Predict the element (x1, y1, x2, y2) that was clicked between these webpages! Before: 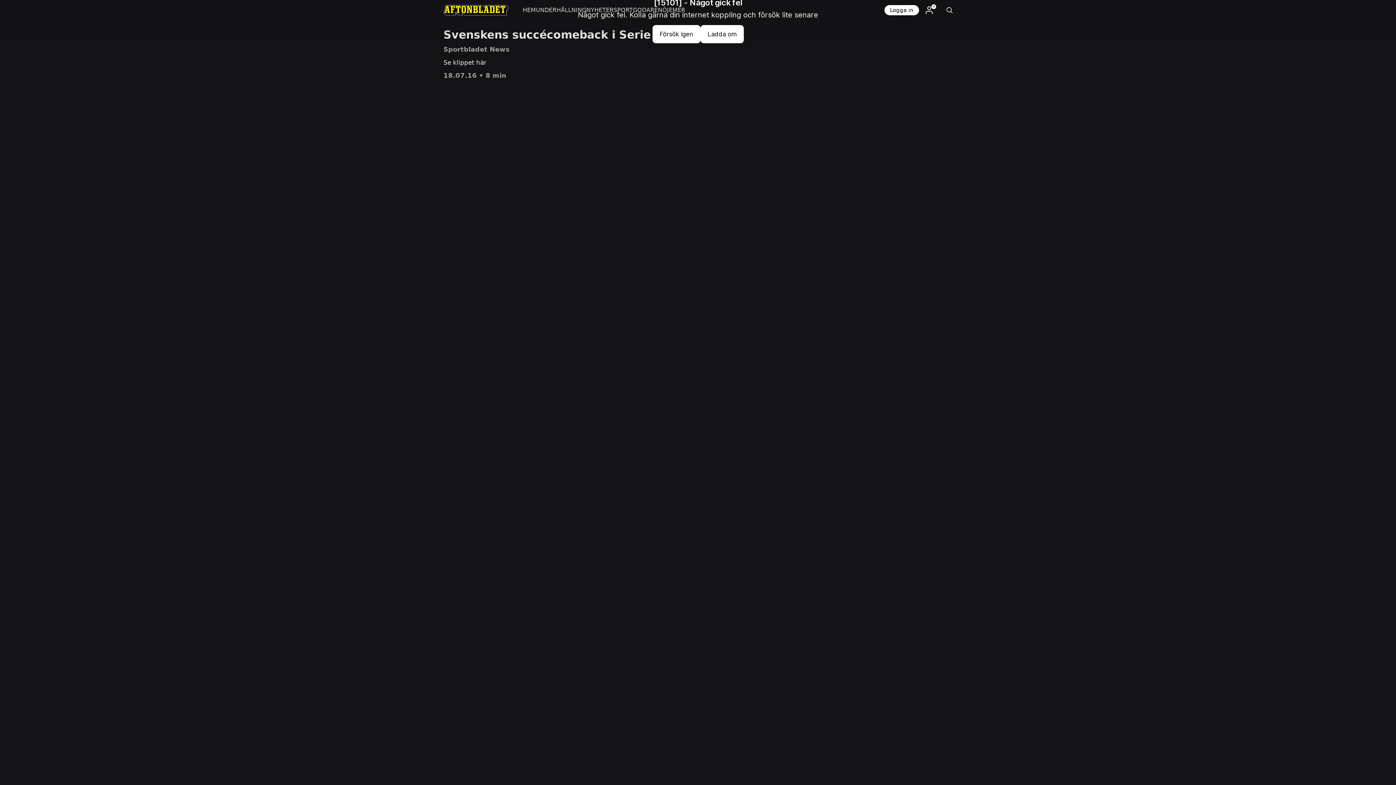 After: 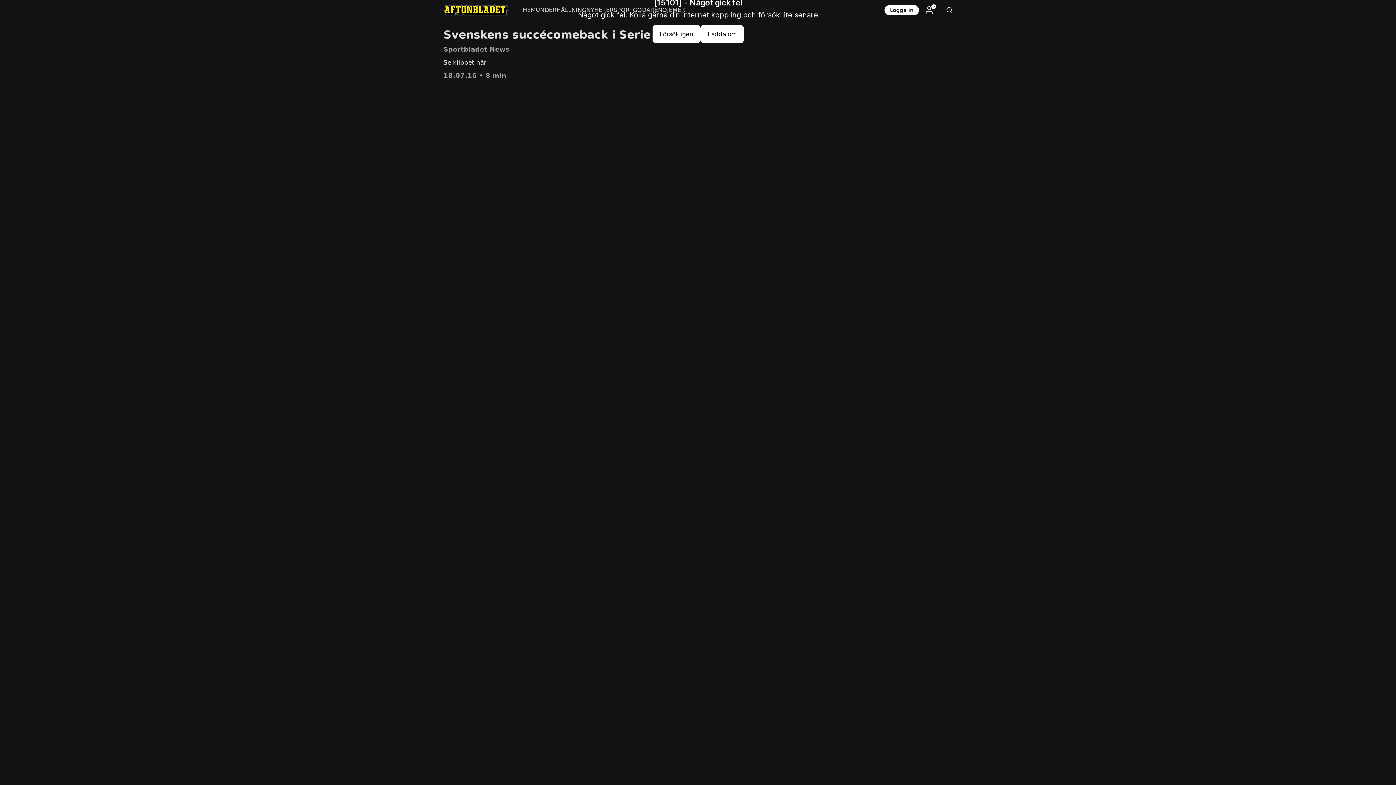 Action: label: Ladda om bbox: (437, 73, 468, 98)